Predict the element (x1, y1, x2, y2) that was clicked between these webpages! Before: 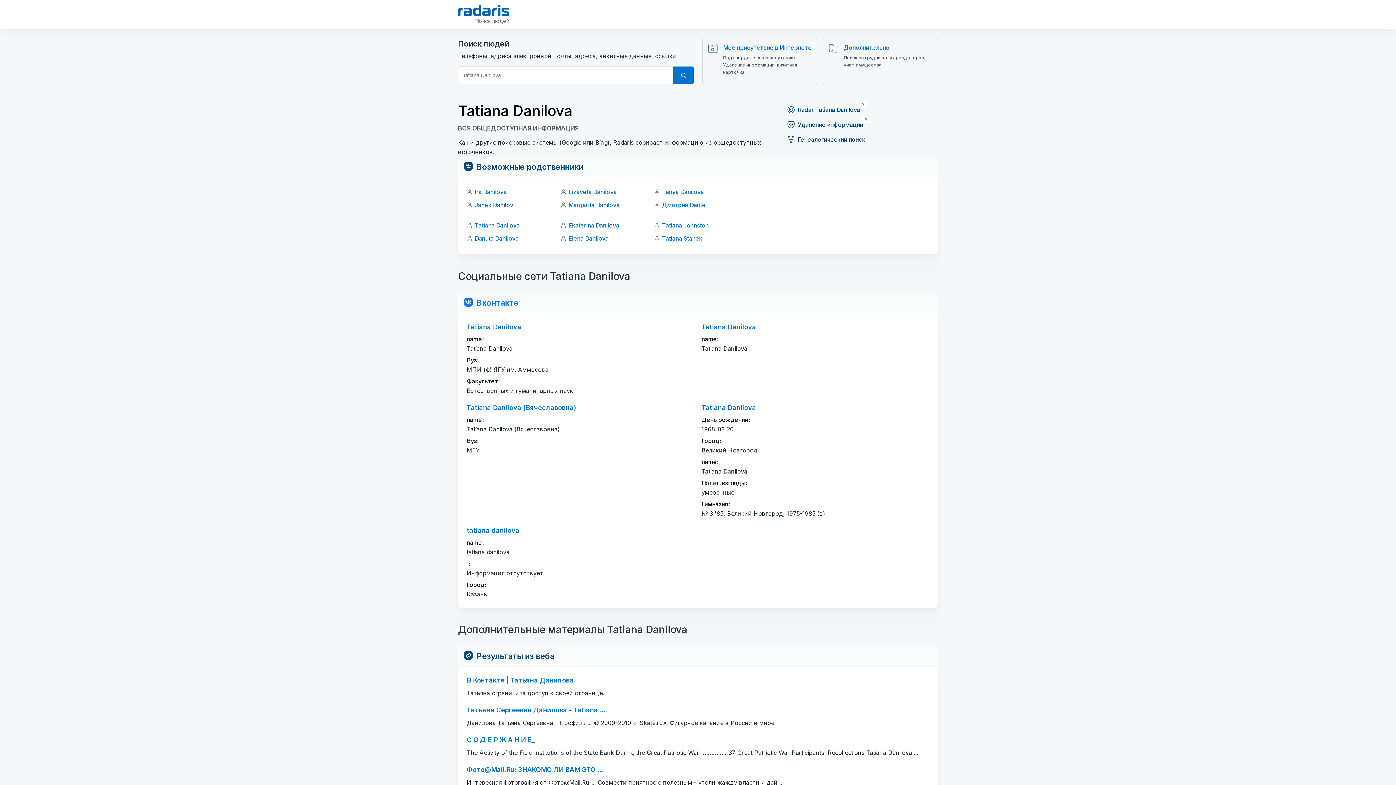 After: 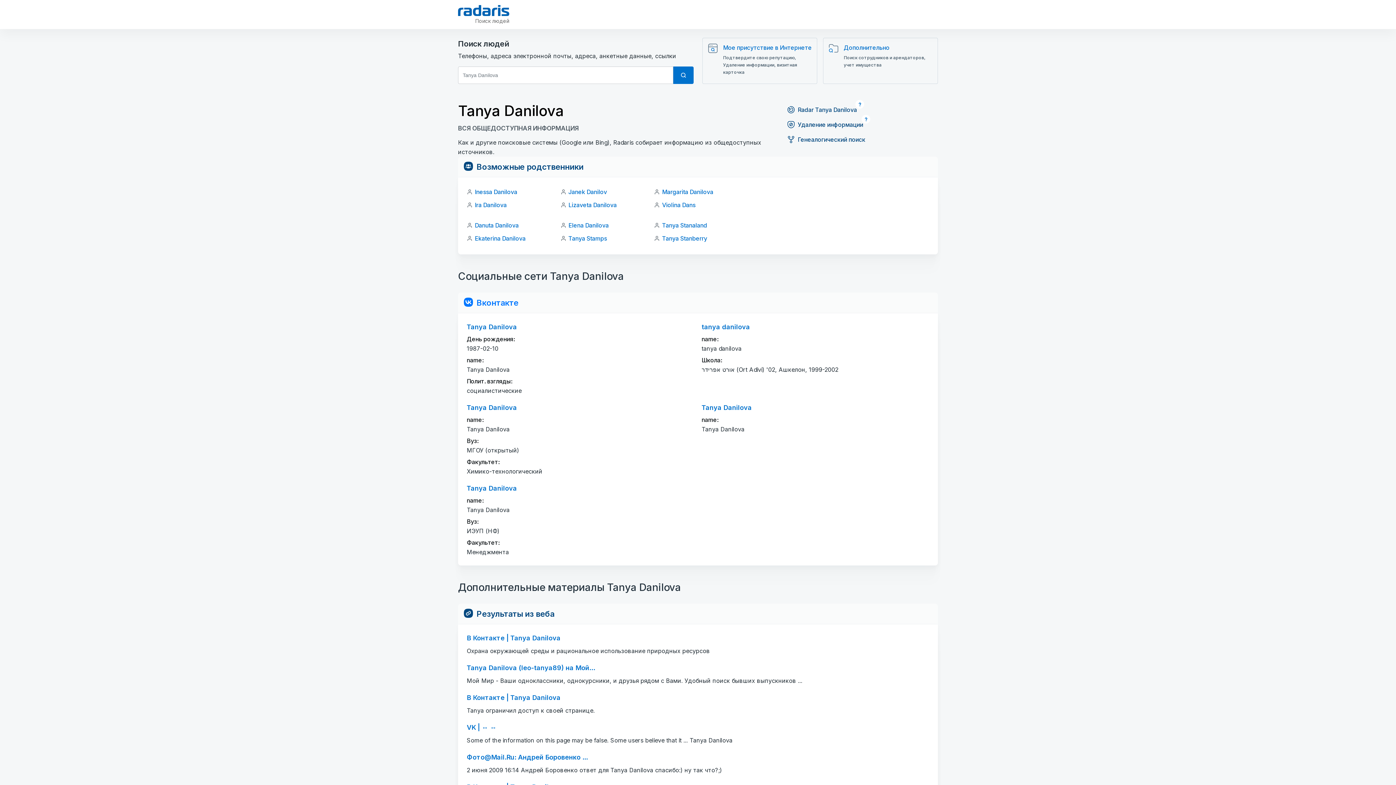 Action: label: Tanya Danilova bbox: (662, 188, 704, 195)